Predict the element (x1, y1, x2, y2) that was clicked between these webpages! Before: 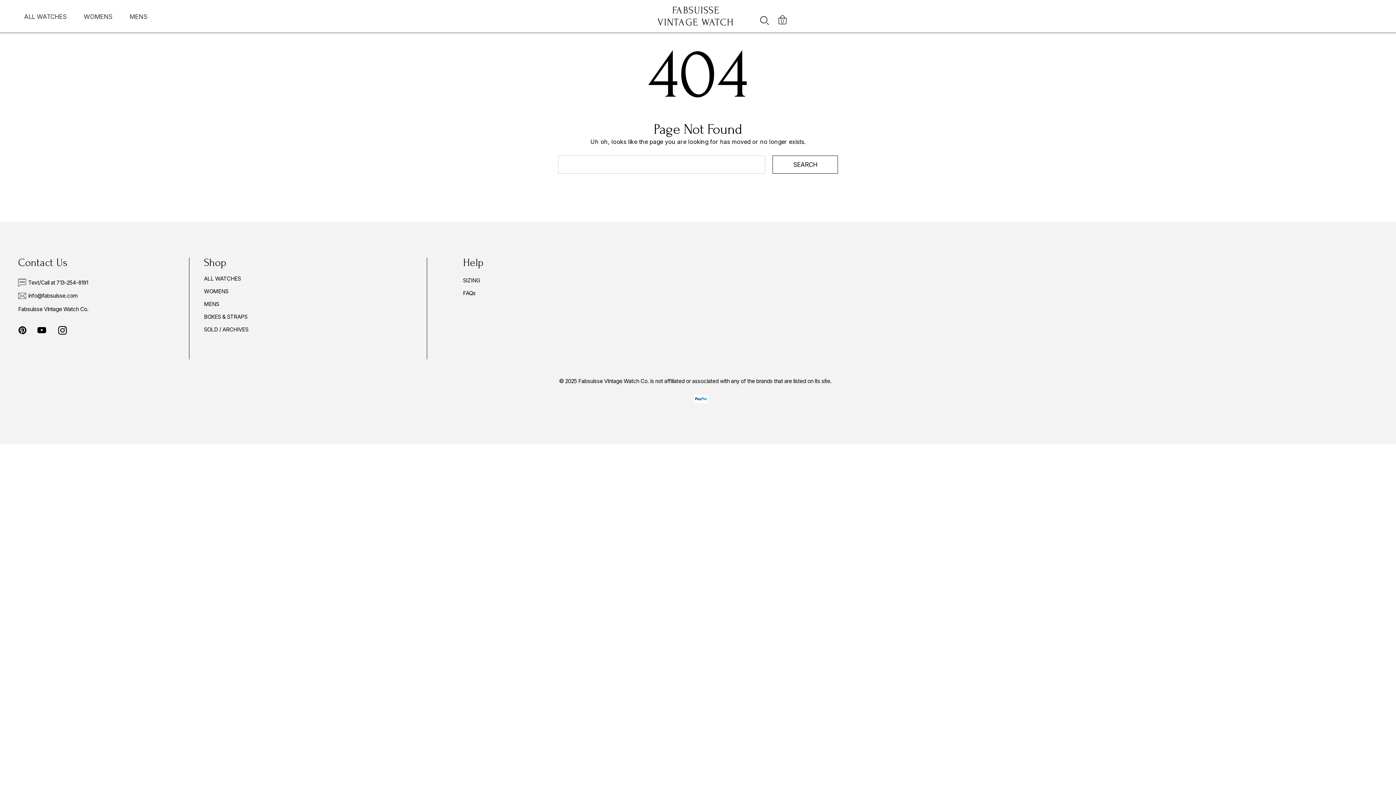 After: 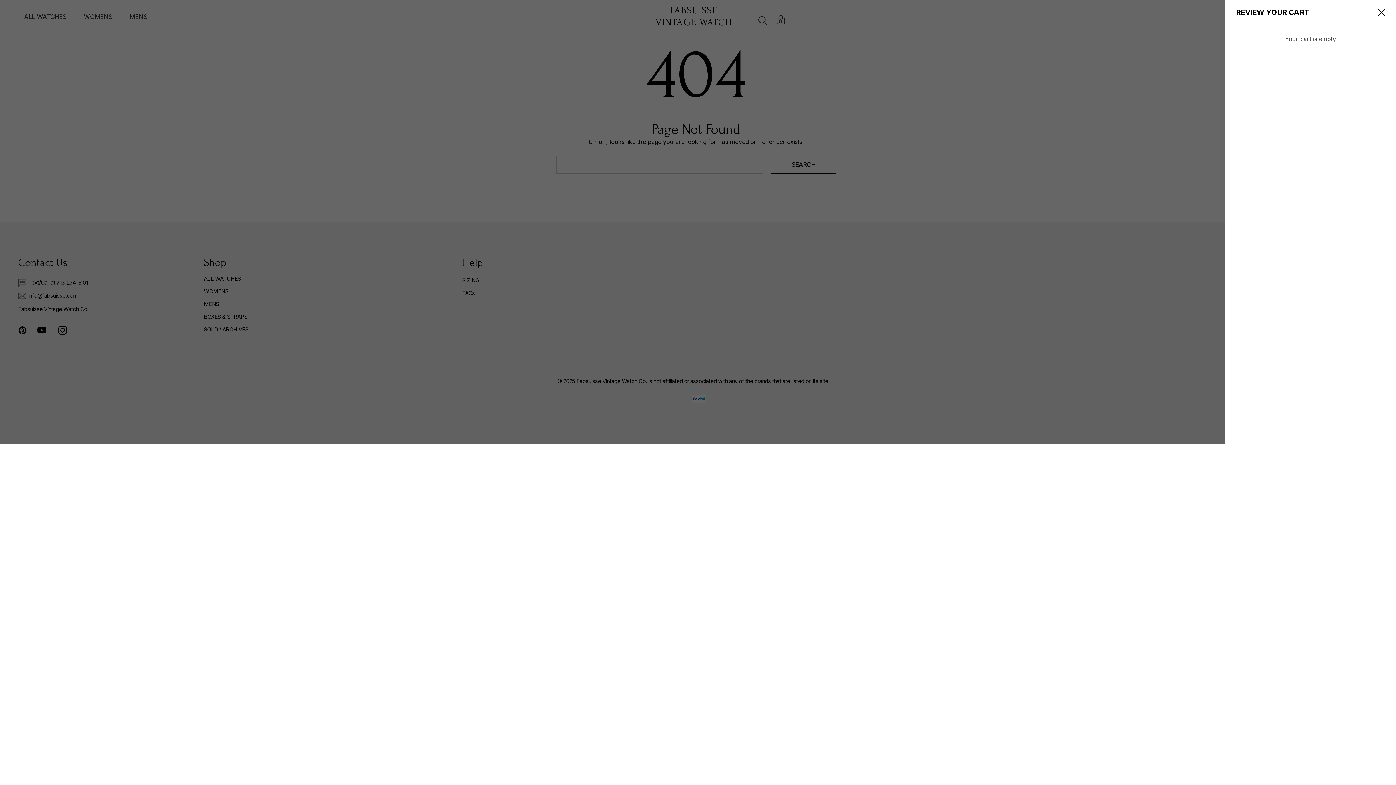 Action: label: Cart with 0 items bbox: (773, 7, 791, 25)